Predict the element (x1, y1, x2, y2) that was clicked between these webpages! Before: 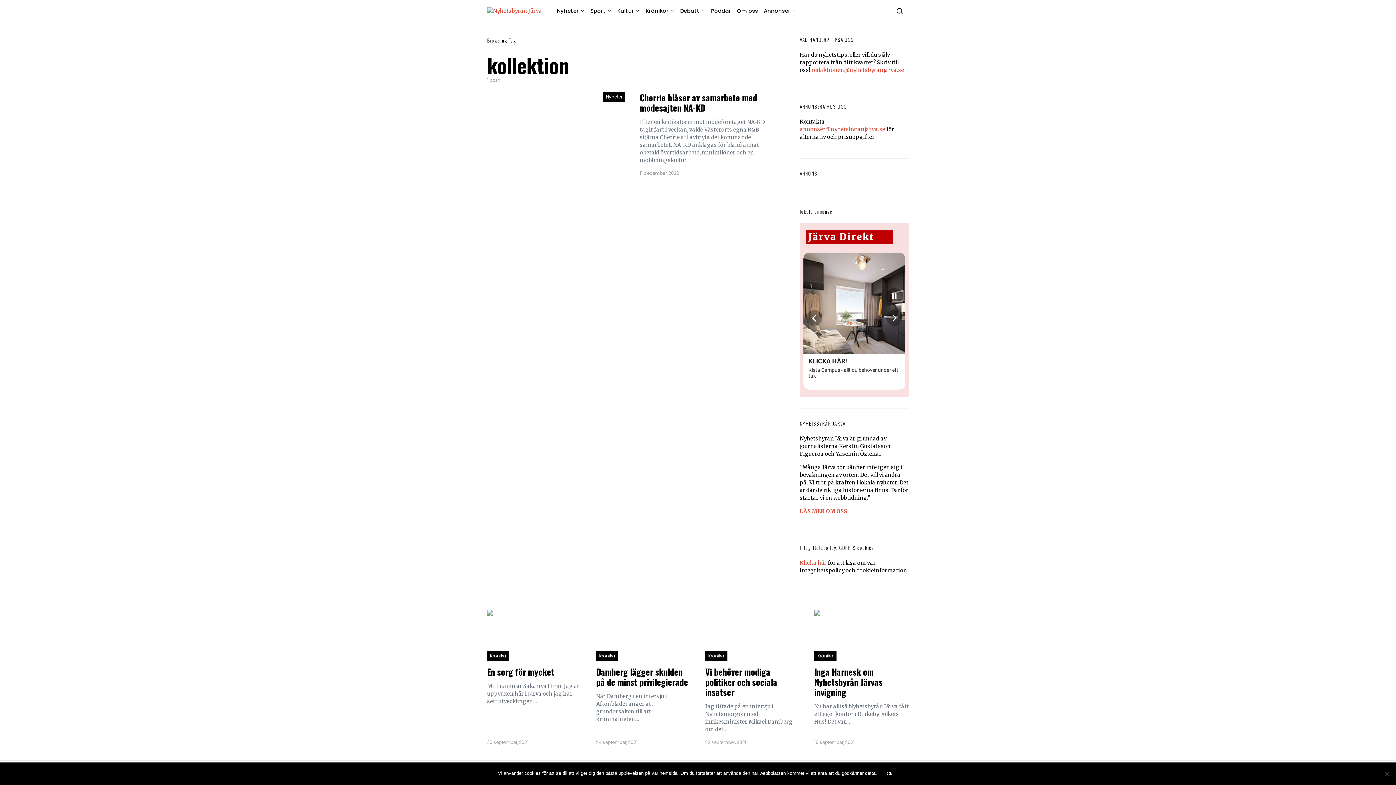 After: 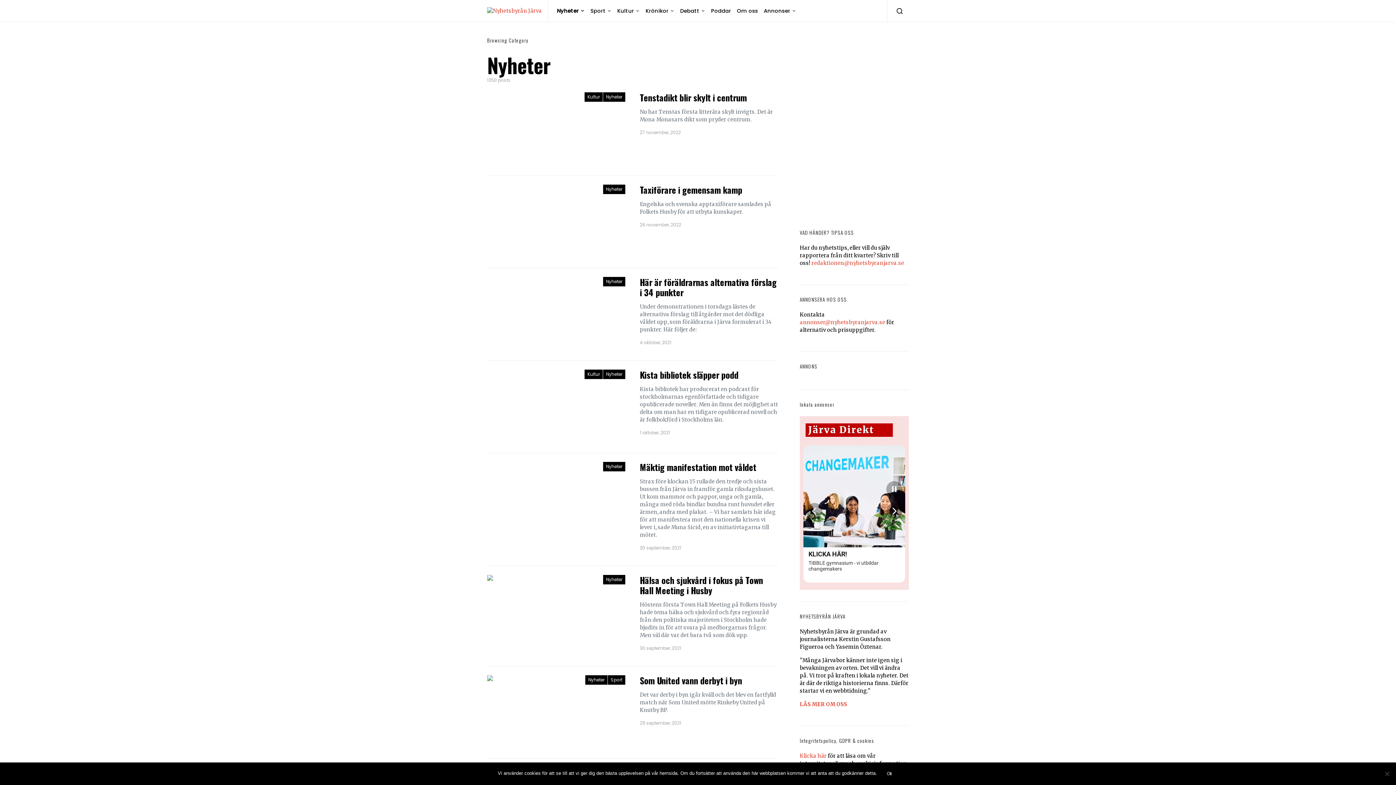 Action: bbox: (557, 0, 587, 21) label: Nyheter